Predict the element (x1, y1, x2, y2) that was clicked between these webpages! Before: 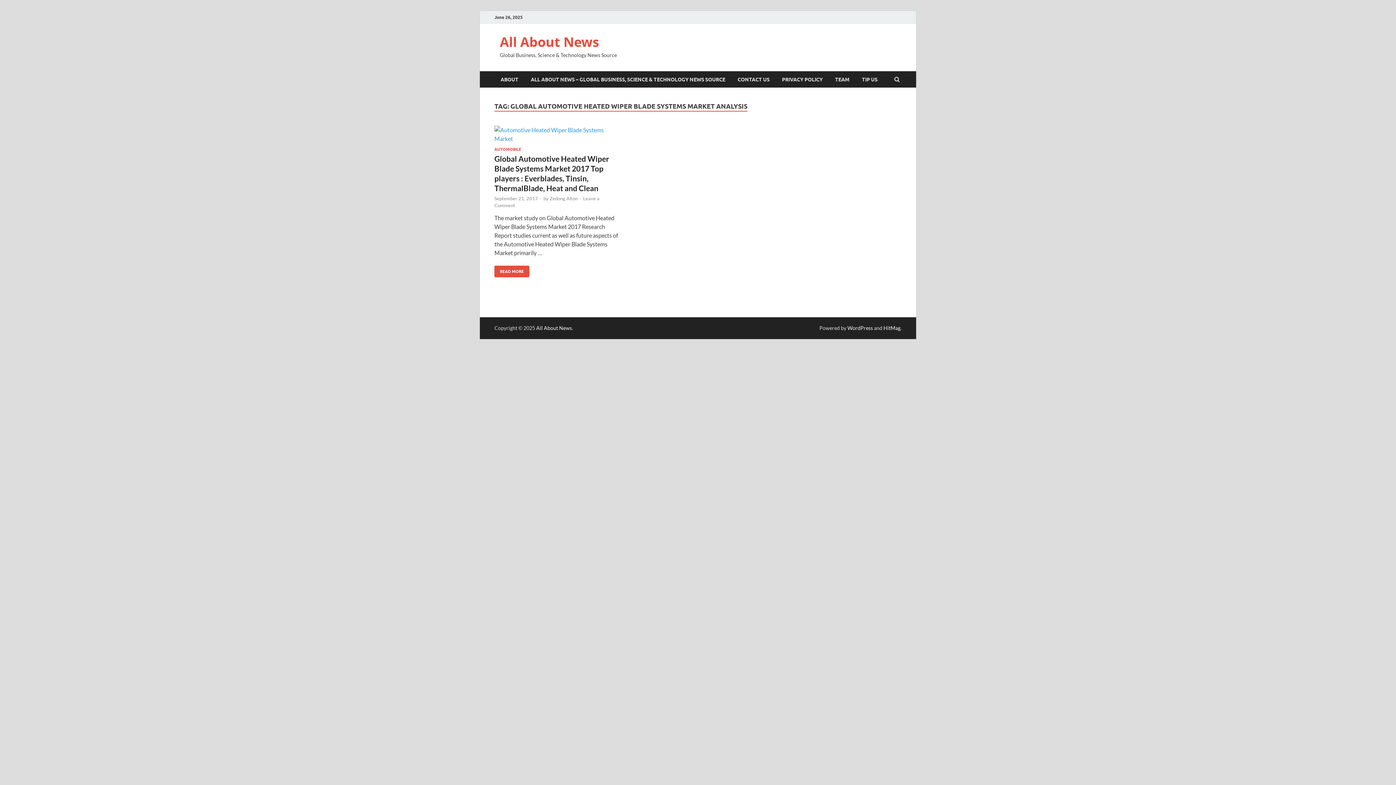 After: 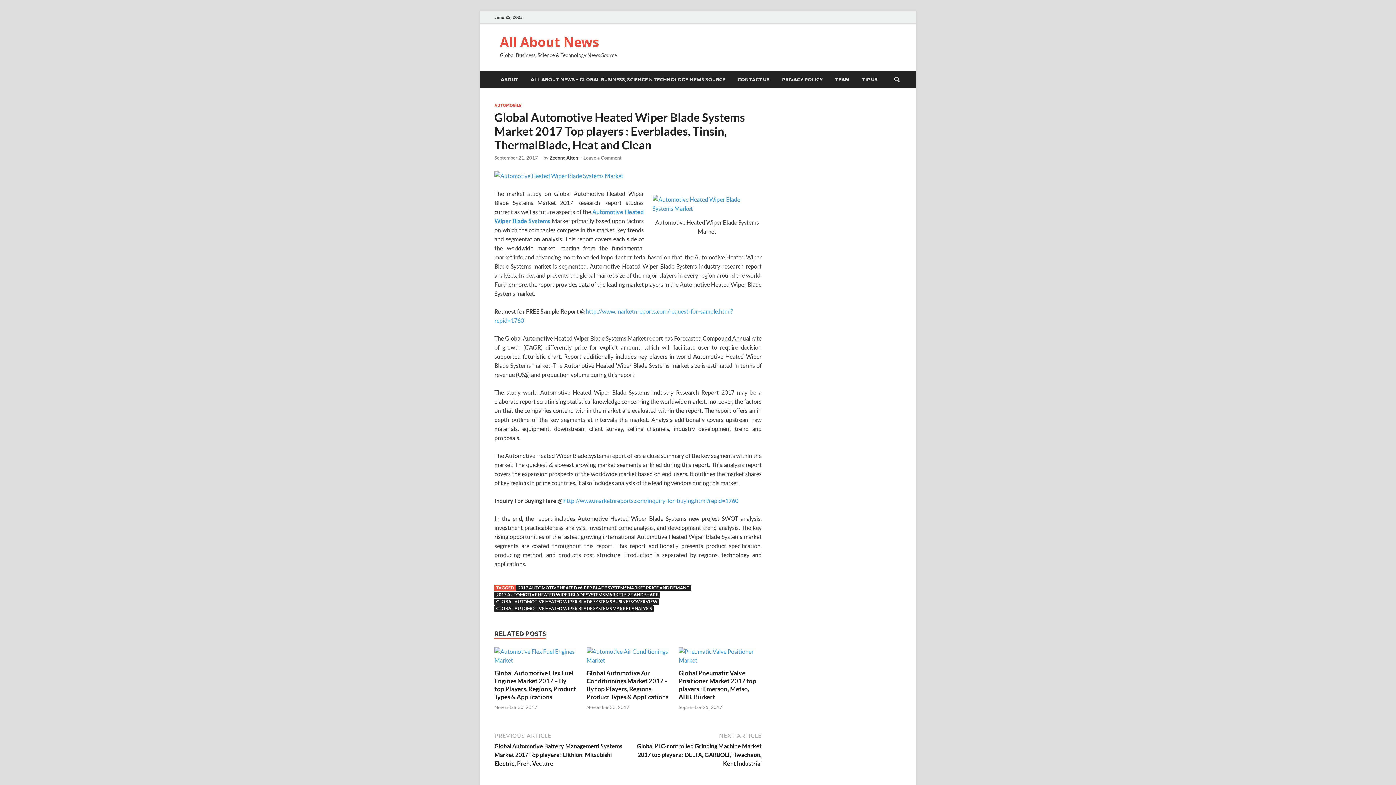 Action: label: GLOBAL AUTOMOTIVE HEATED WIPER BLADE SYSTEMS MARKET 2017 TOP PLAYERS : EVERBLADES, TINSIN, THERMALBLADE, HEAT AND CLEAN
READ MORE bbox: (494, 265, 529, 277)